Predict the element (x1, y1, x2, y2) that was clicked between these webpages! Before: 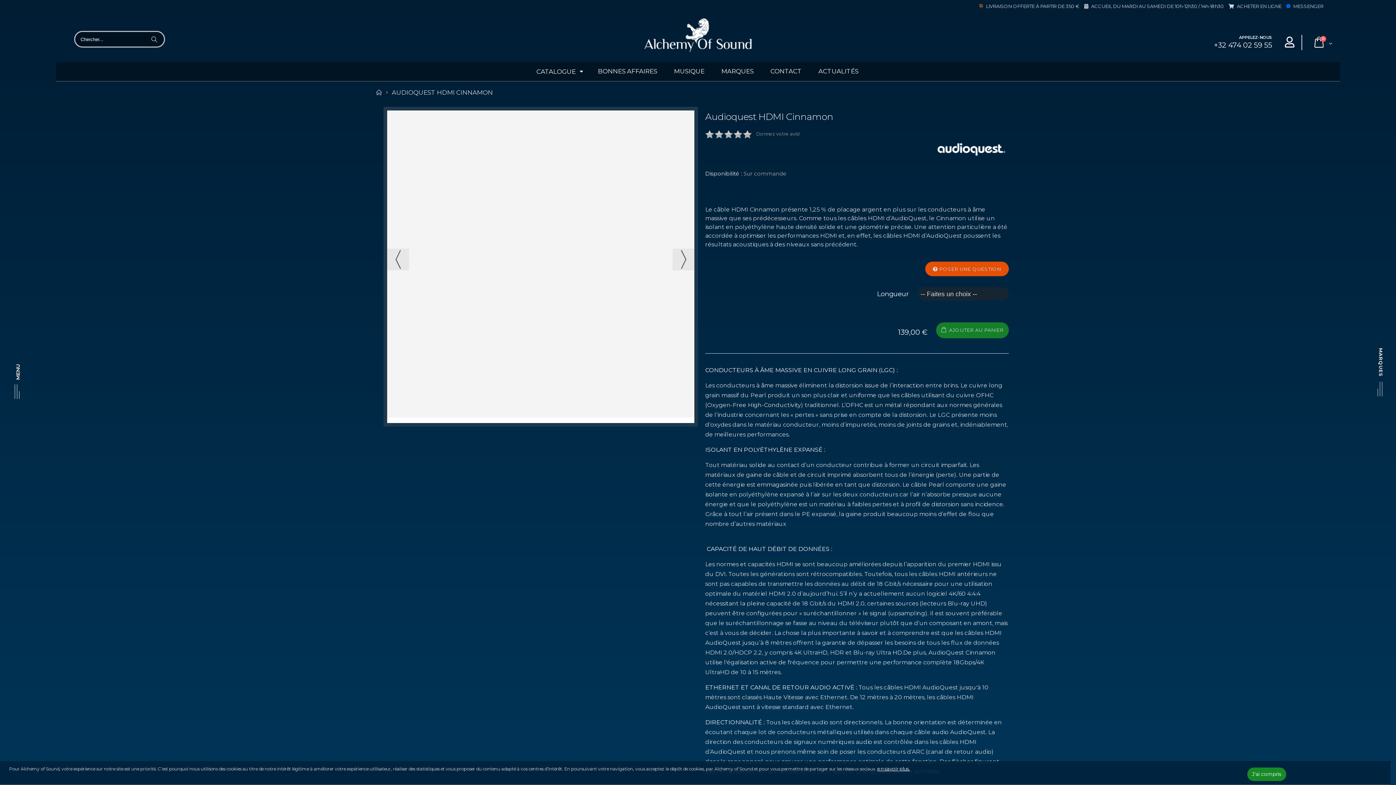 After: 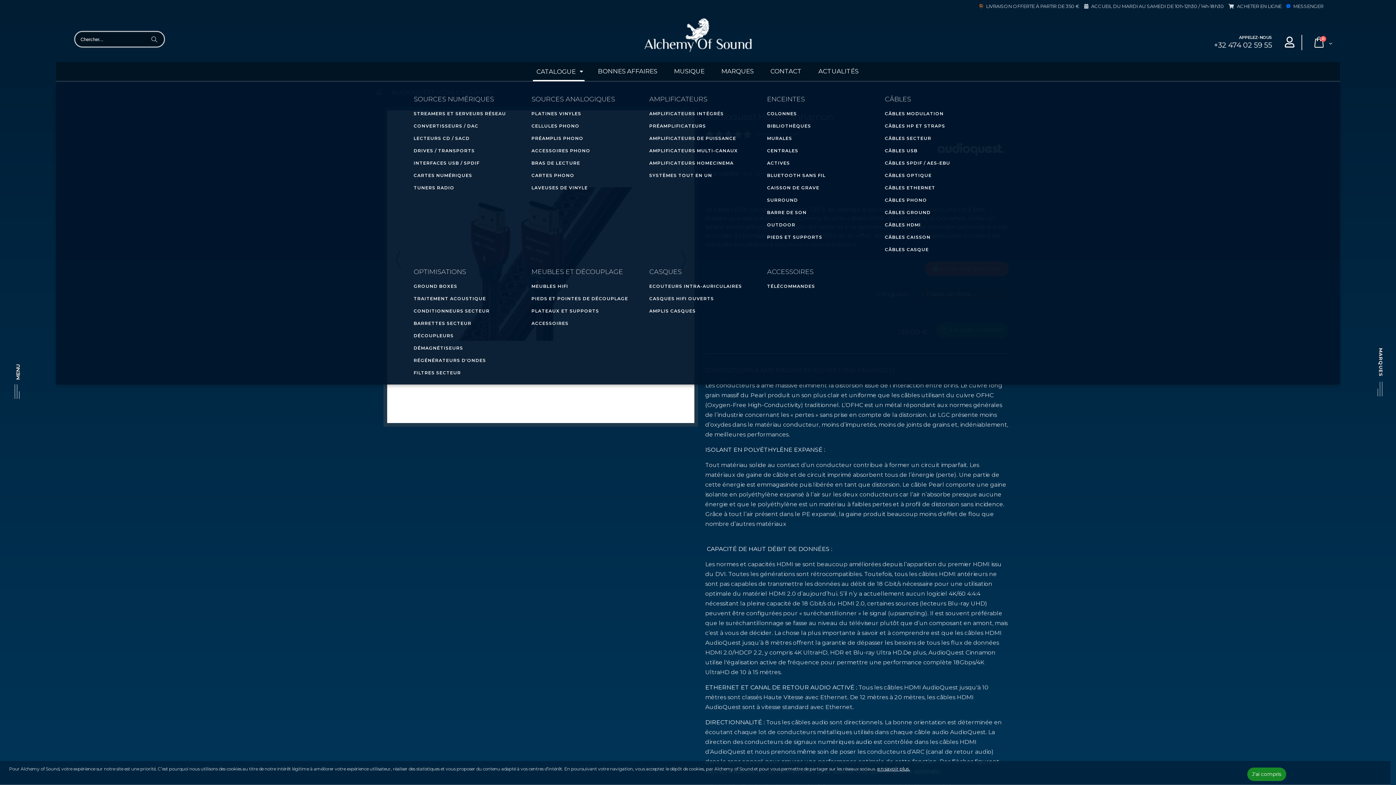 Action: label: CATALOGUE bbox: (532, 68, 584, 75)